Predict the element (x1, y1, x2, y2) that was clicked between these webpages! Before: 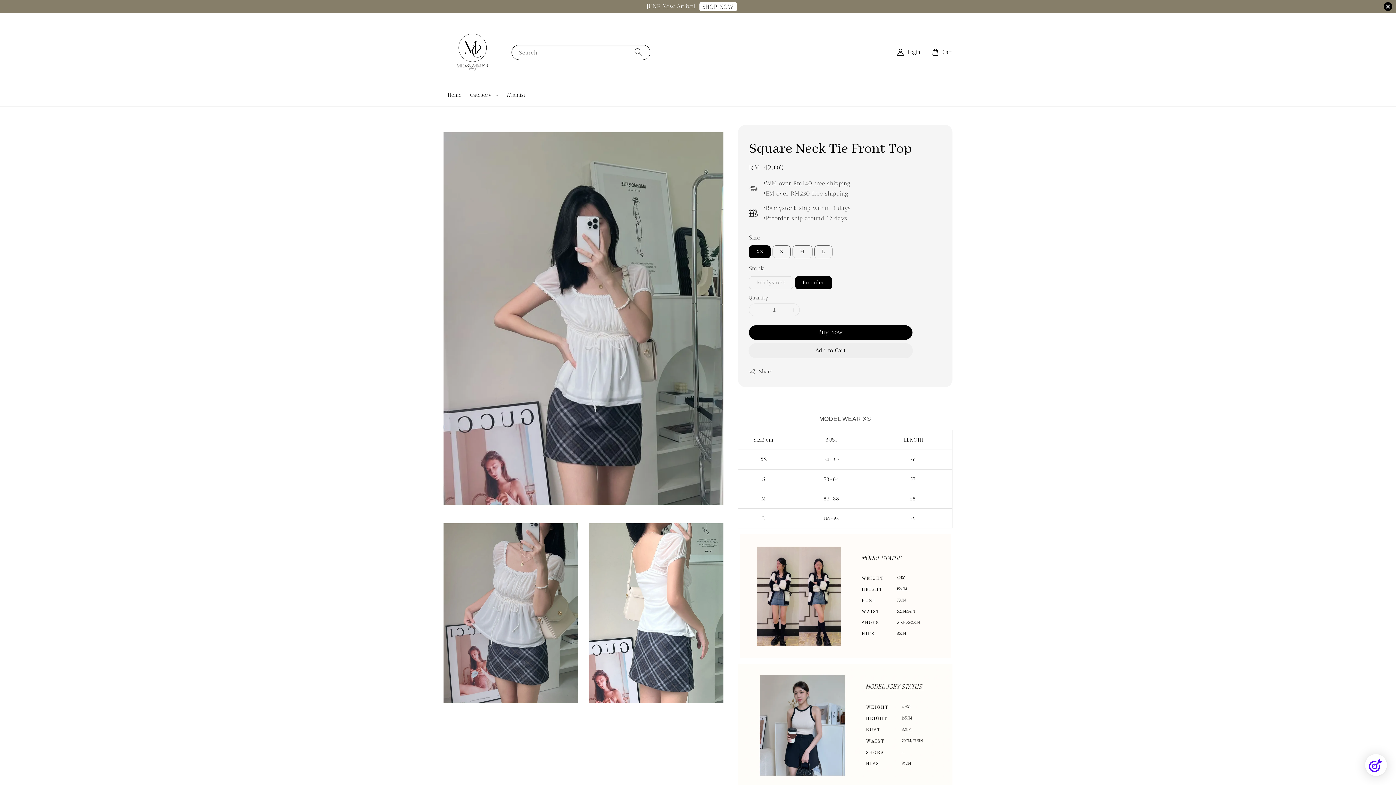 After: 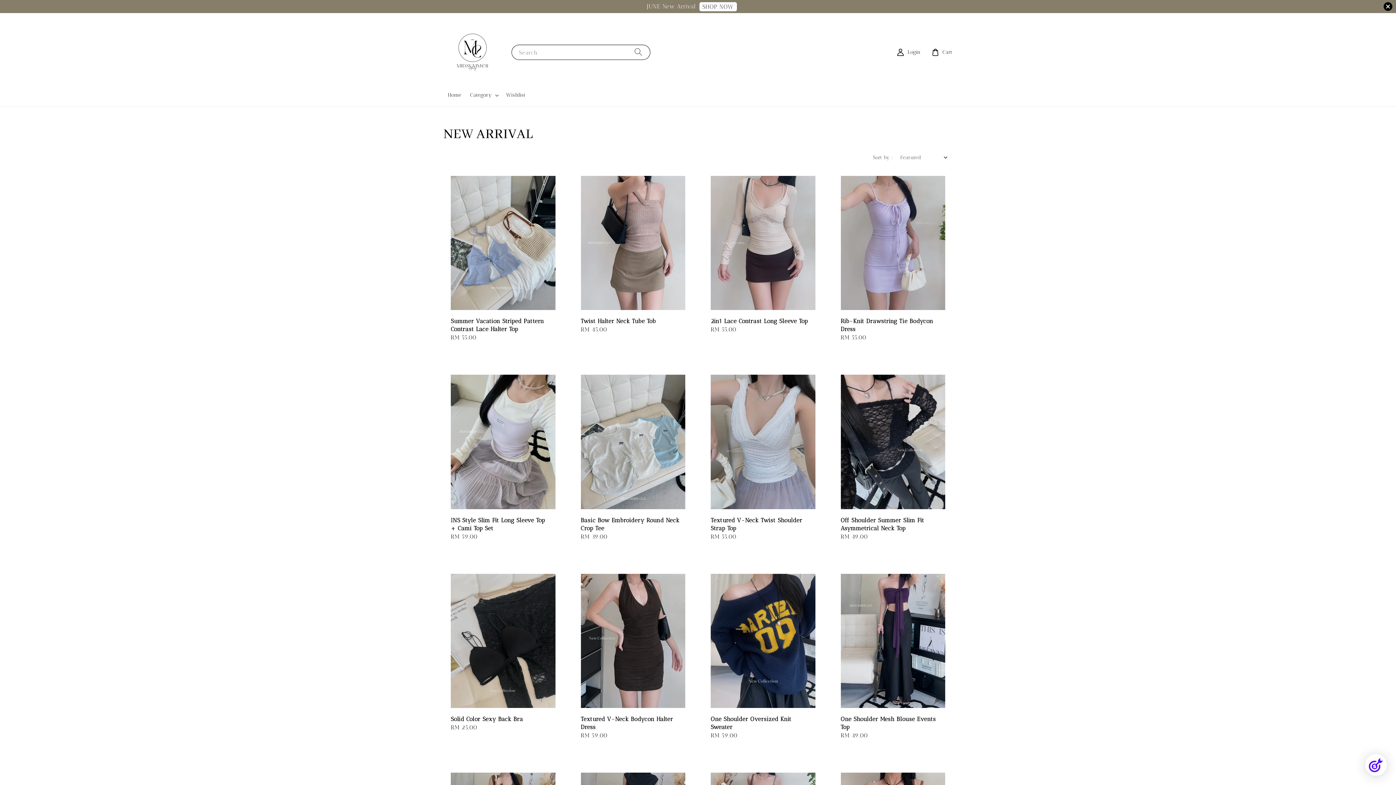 Action: bbox: (699, 2, 736, 11) label: SHOP NOW